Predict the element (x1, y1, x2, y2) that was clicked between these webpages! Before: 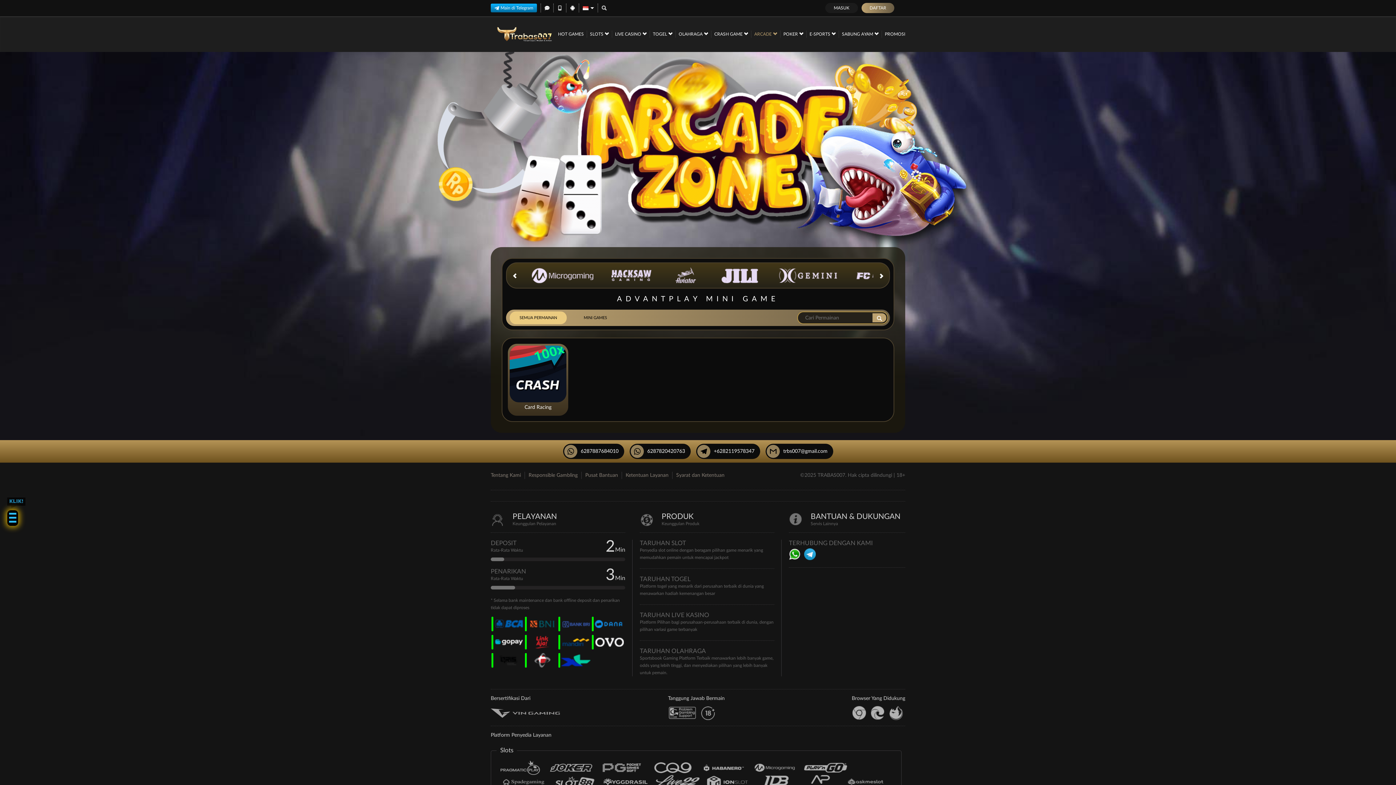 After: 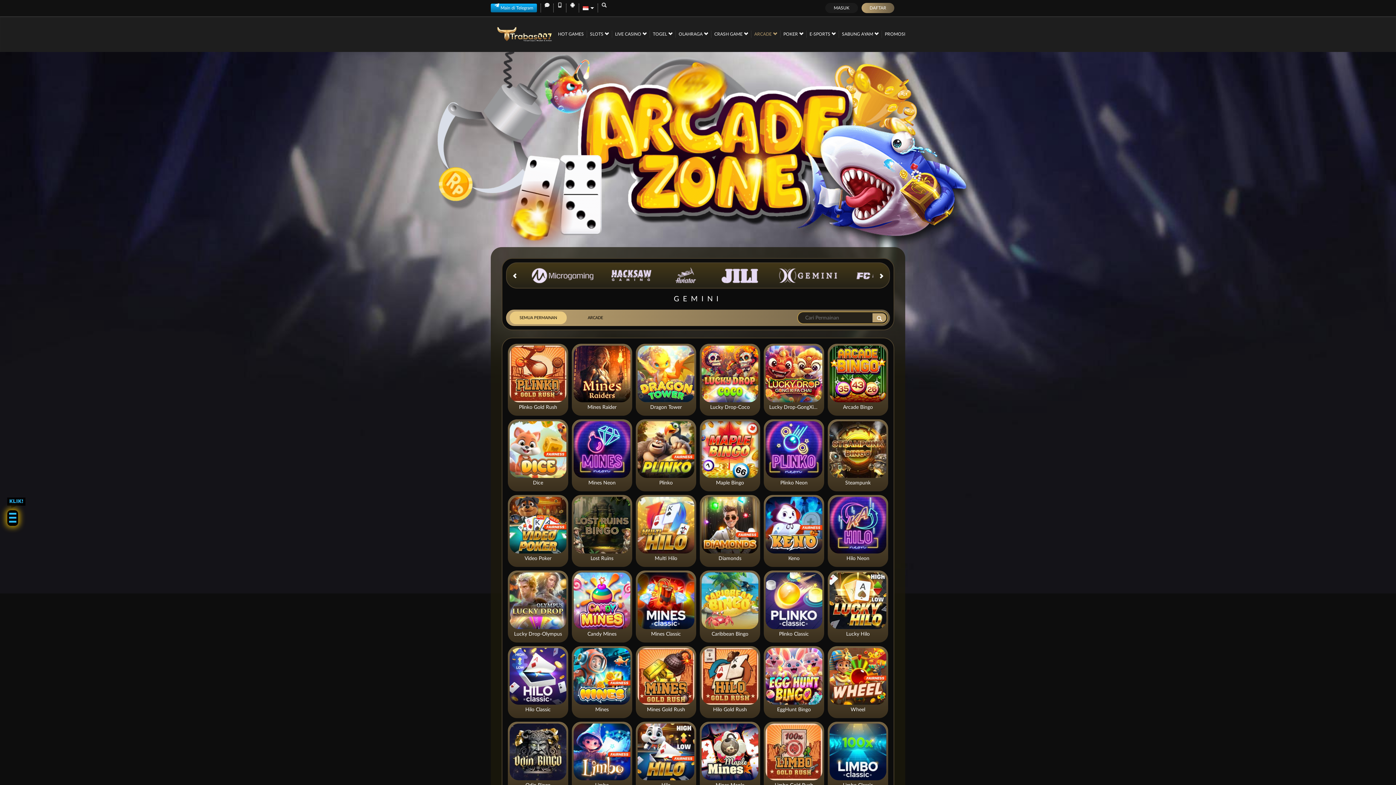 Action: bbox: (767, 263, 848, 288)